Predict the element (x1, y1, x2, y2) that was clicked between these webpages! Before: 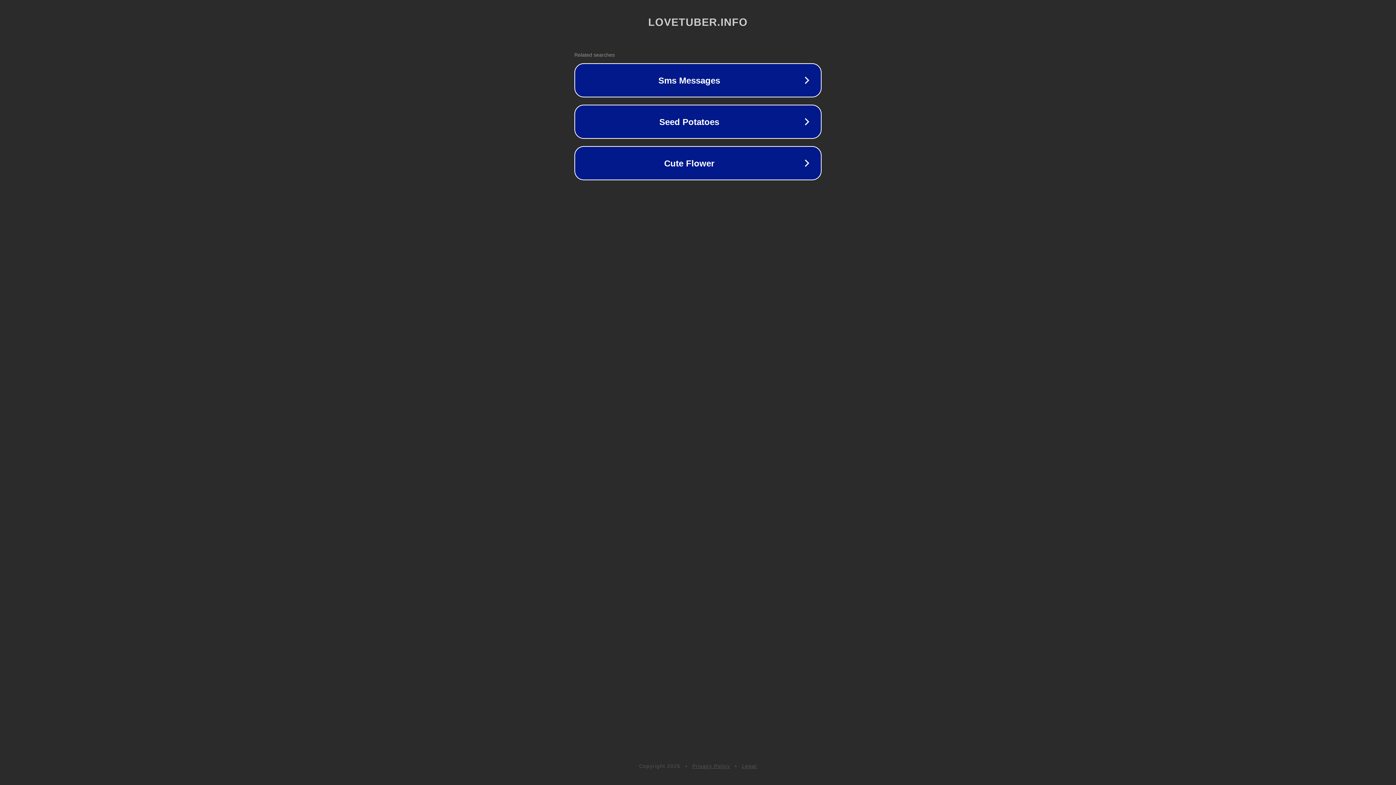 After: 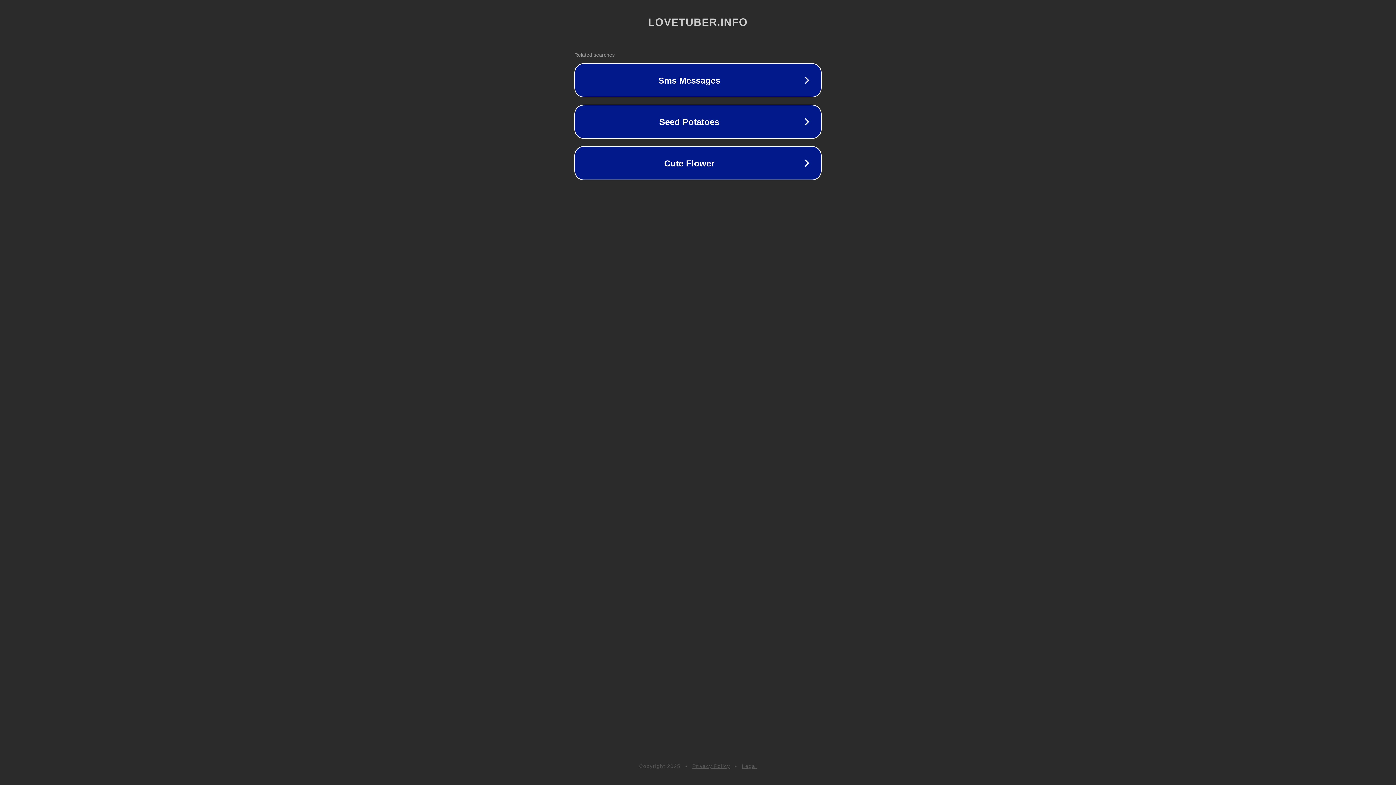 Action: label: Privacy Policy bbox: (692, 763, 730, 769)